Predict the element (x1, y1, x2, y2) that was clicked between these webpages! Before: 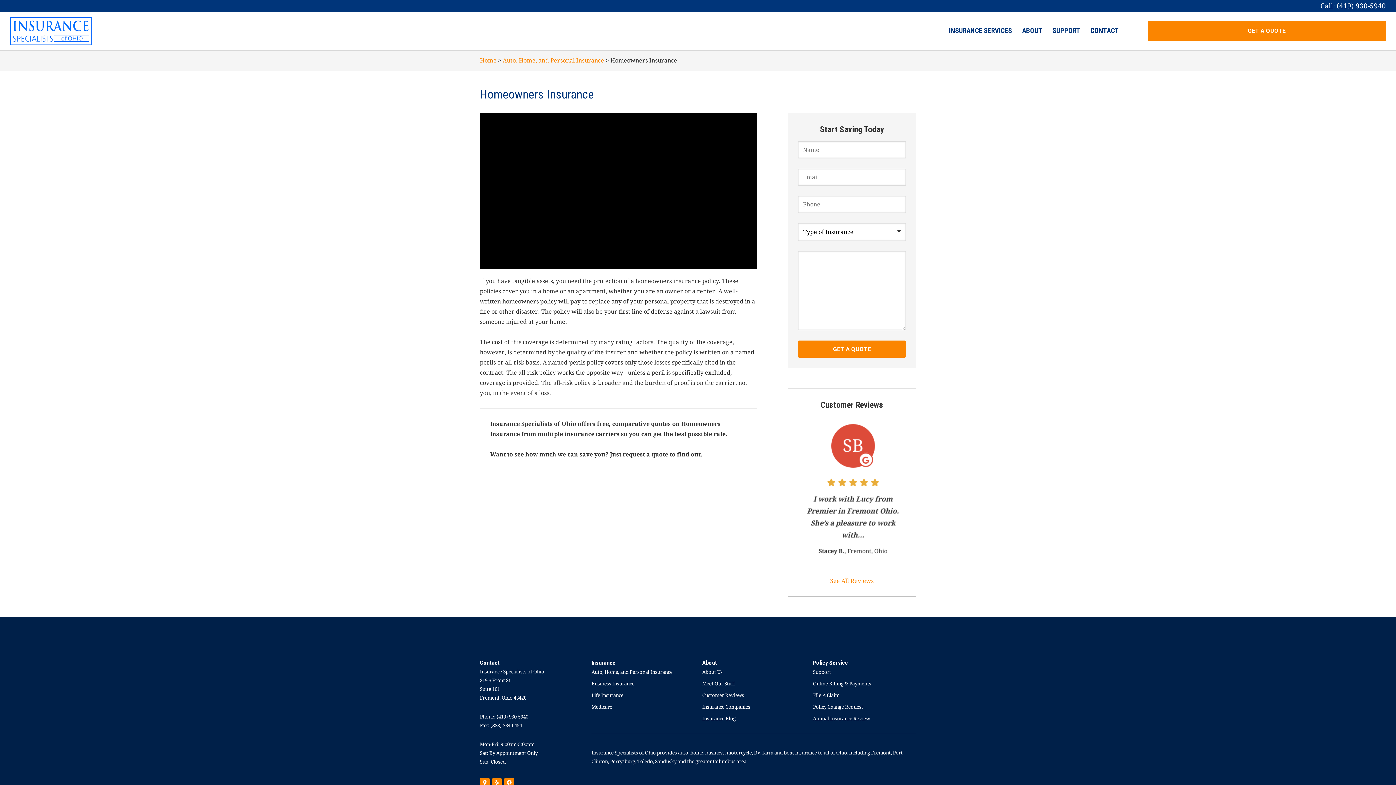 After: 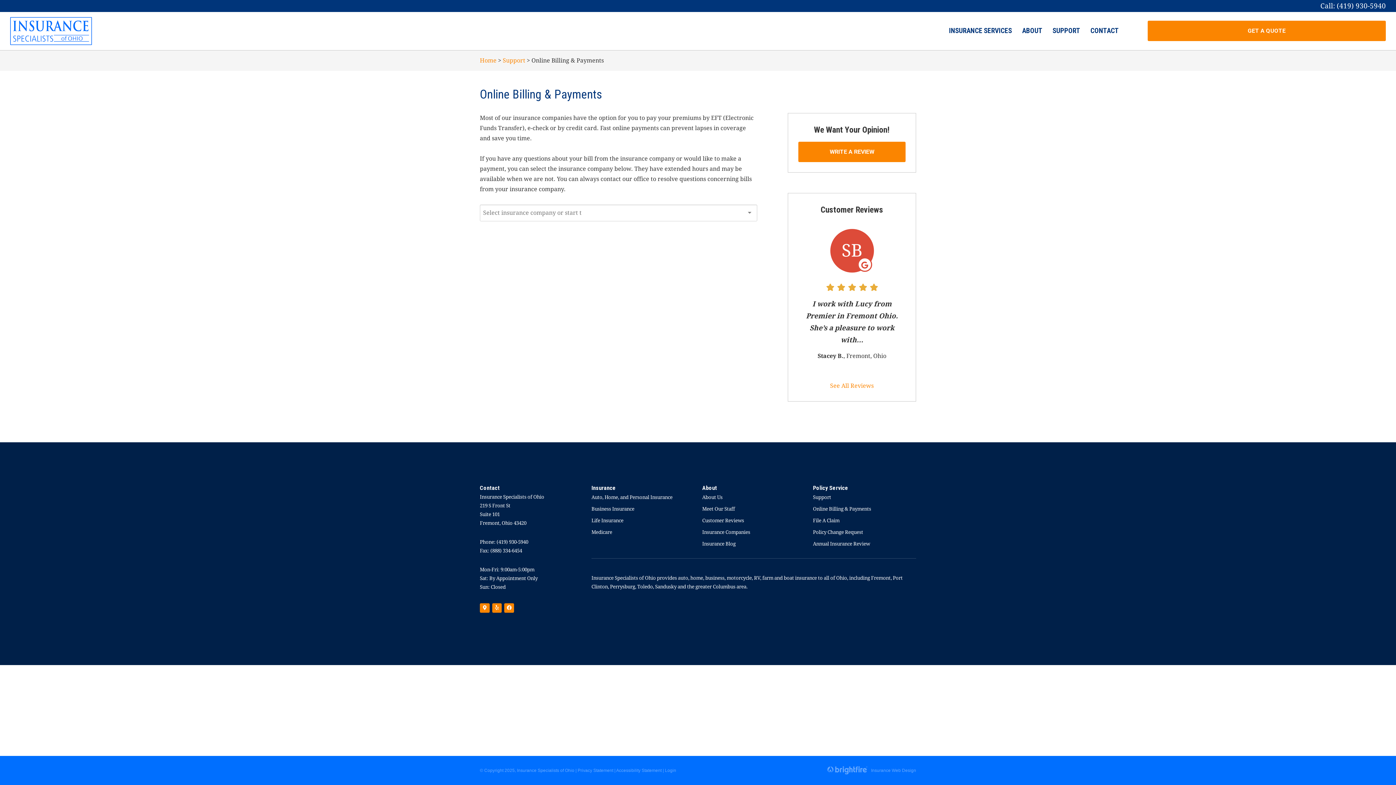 Action: bbox: (813, 678, 871, 689) label: Online Billing & Payments